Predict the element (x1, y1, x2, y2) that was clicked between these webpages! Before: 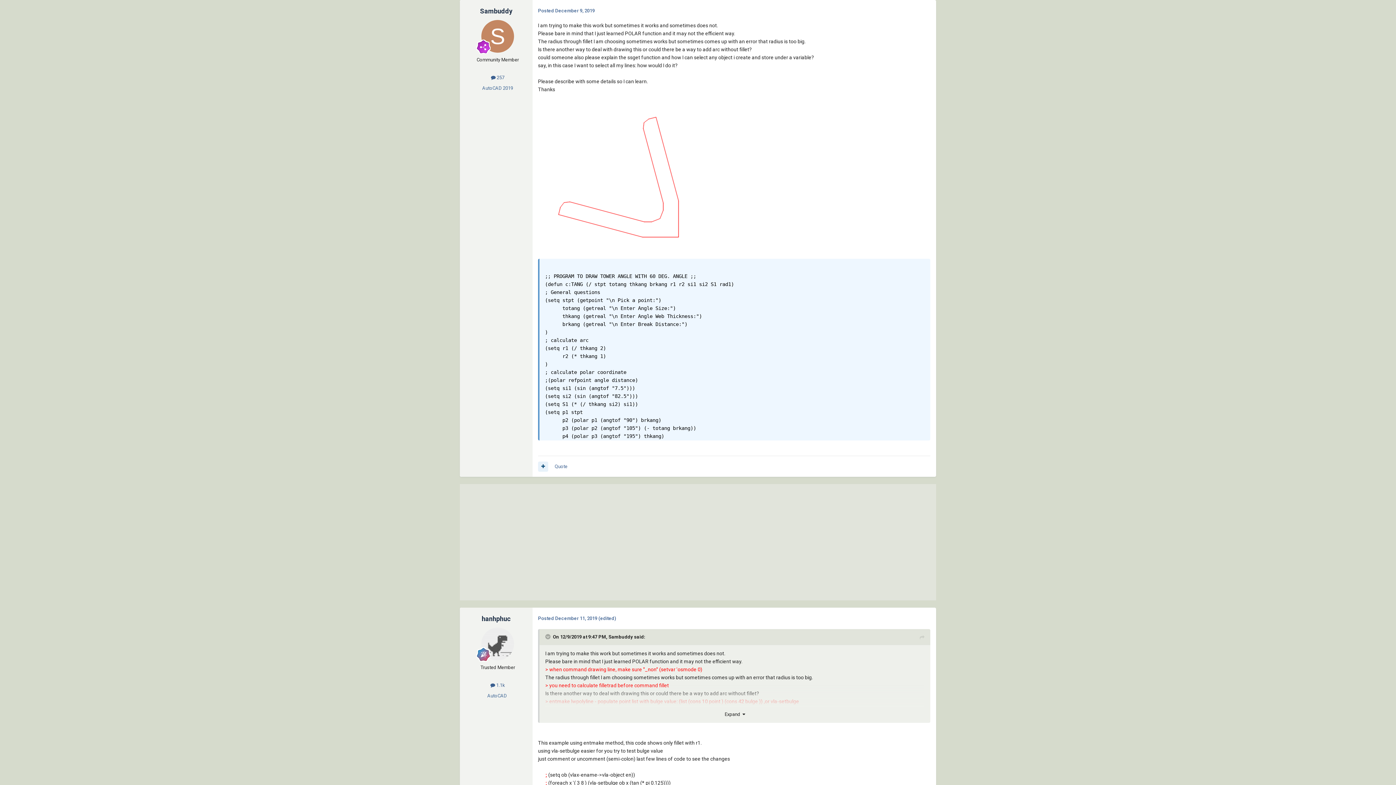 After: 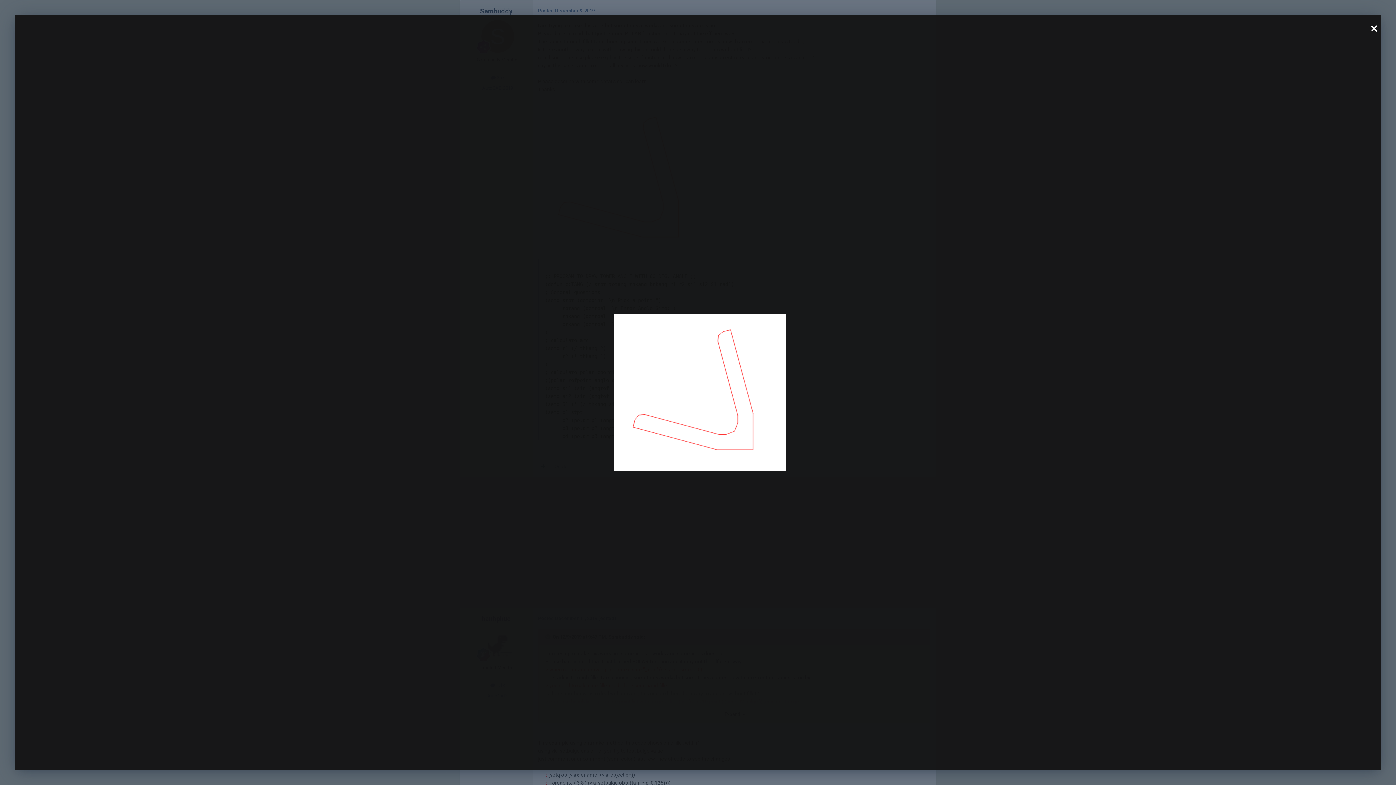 Action: bbox: (539, 176, 712, 182)